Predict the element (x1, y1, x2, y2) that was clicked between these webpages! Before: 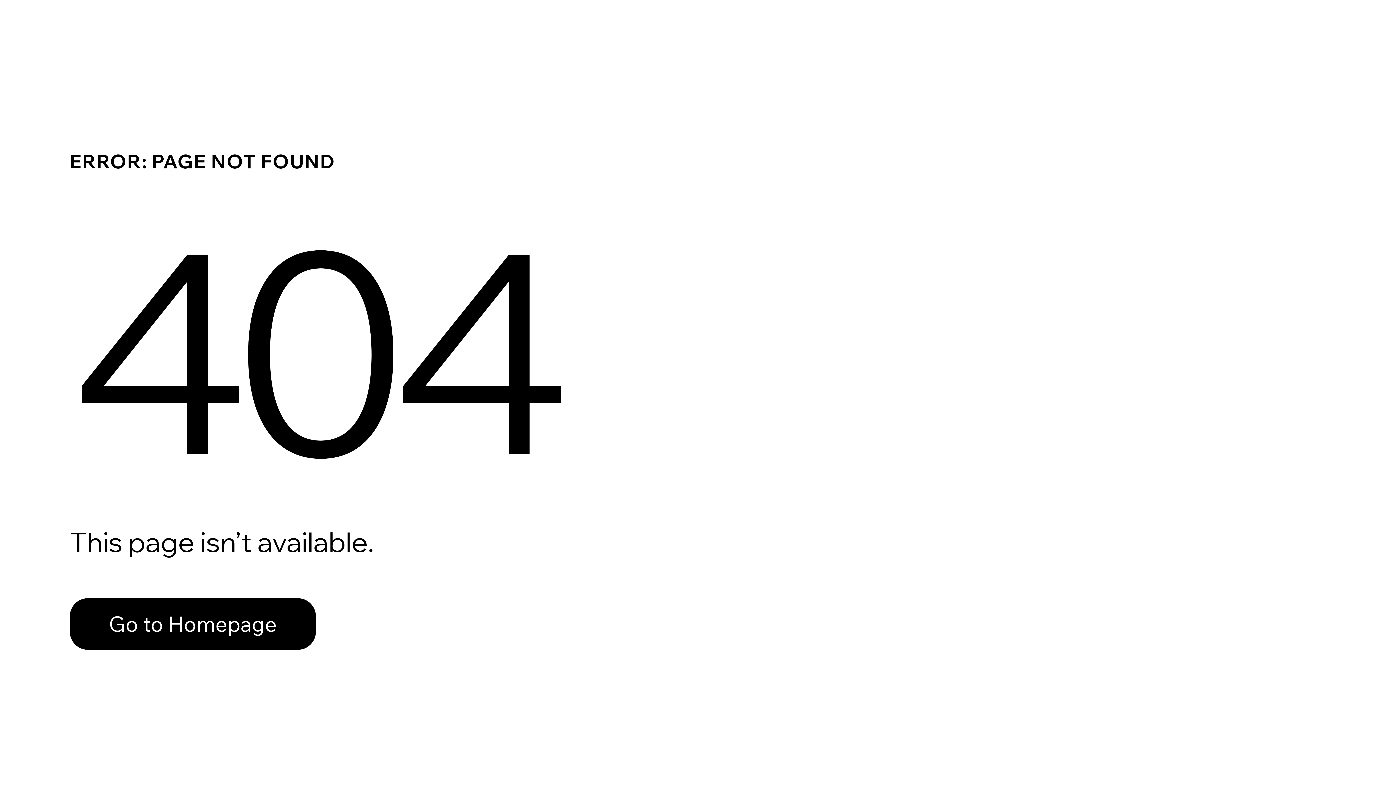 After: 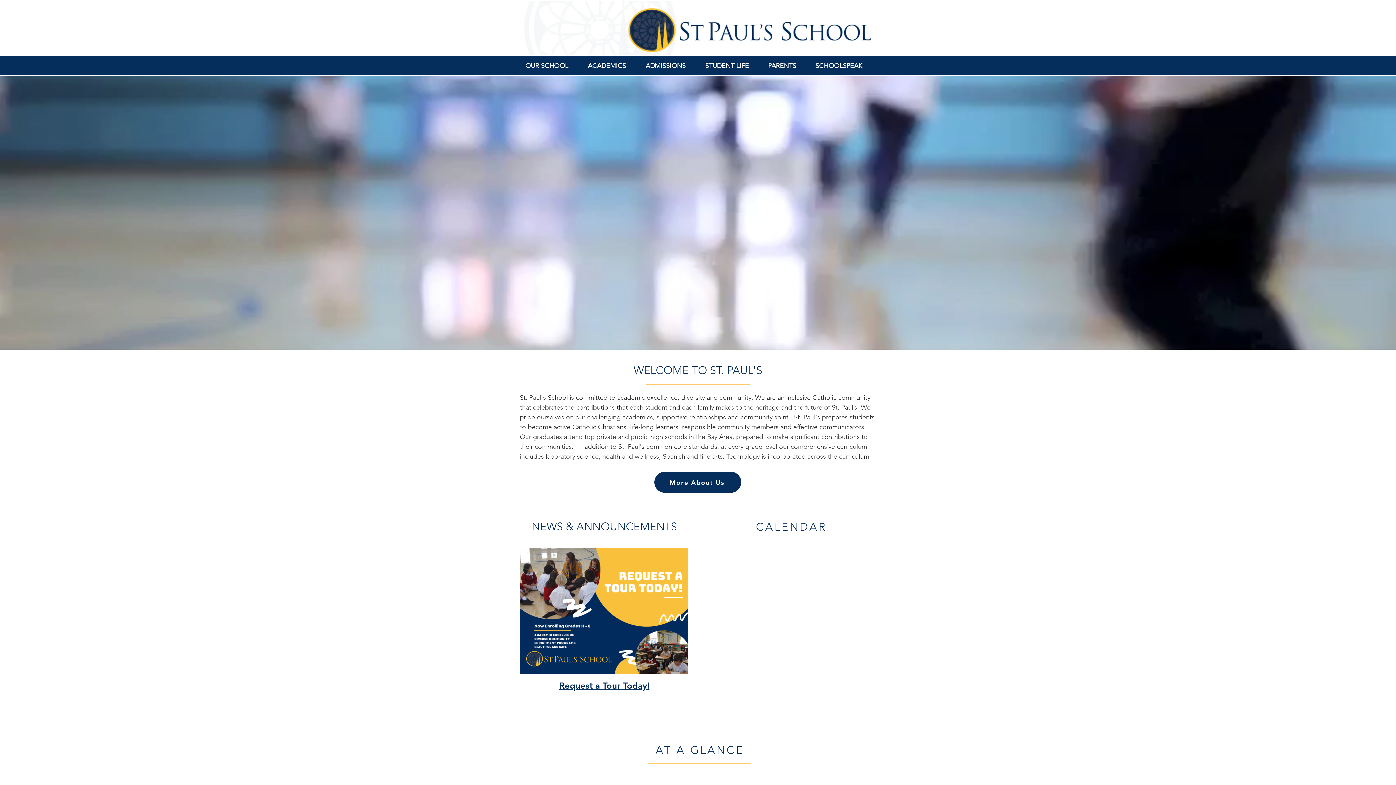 Action: bbox: (69, 598, 316, 650) label: Go to Homepage